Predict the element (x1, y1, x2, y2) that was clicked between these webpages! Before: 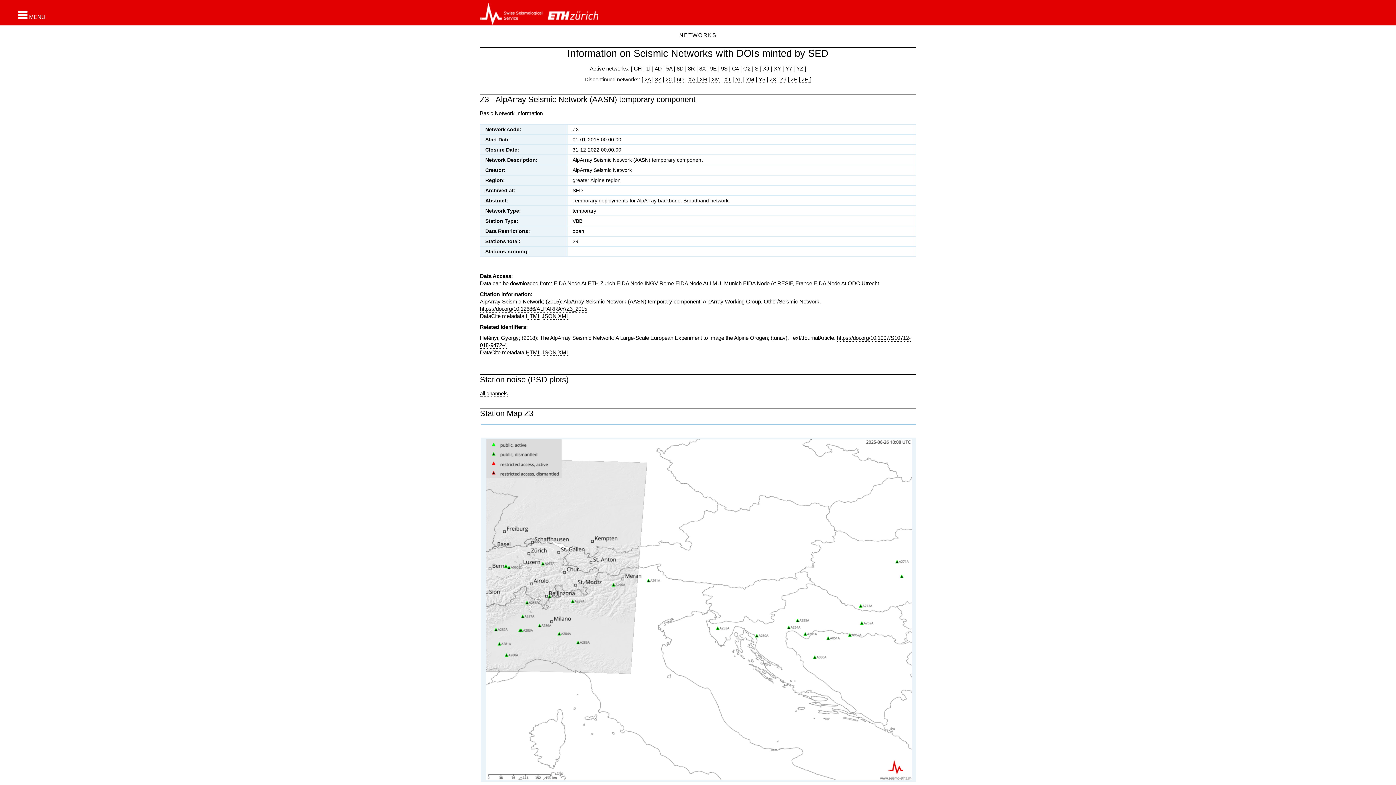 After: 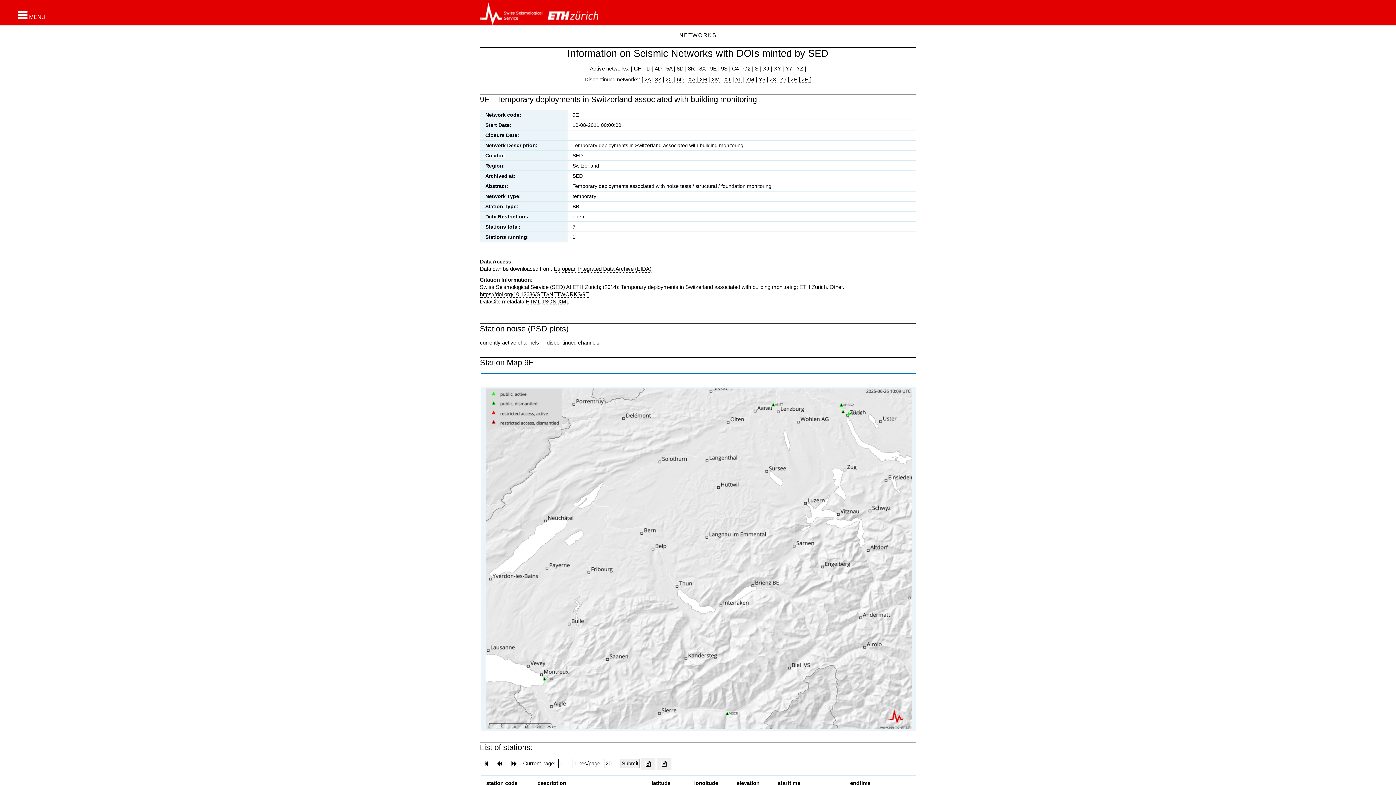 Action: bbox: (708, 65, 718, 72) label:  9E 